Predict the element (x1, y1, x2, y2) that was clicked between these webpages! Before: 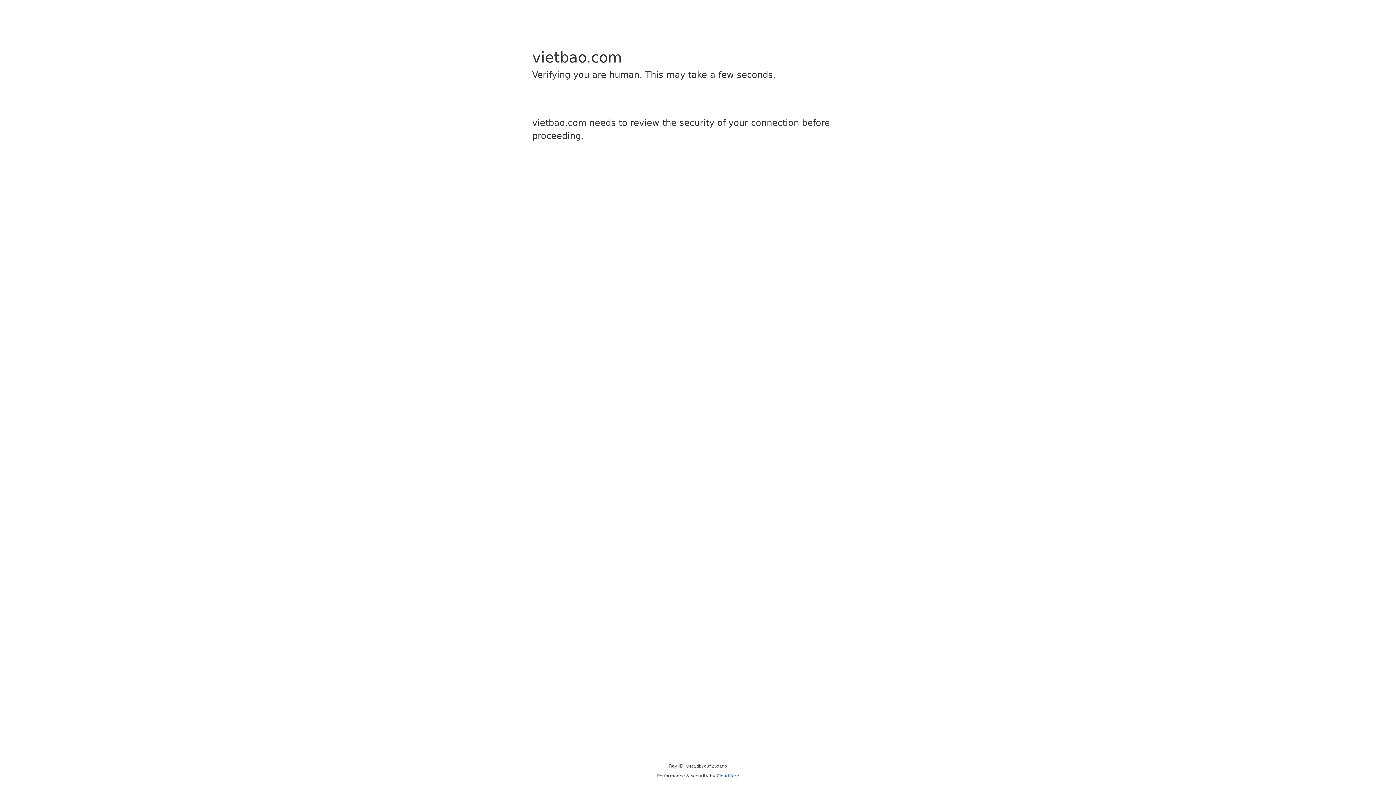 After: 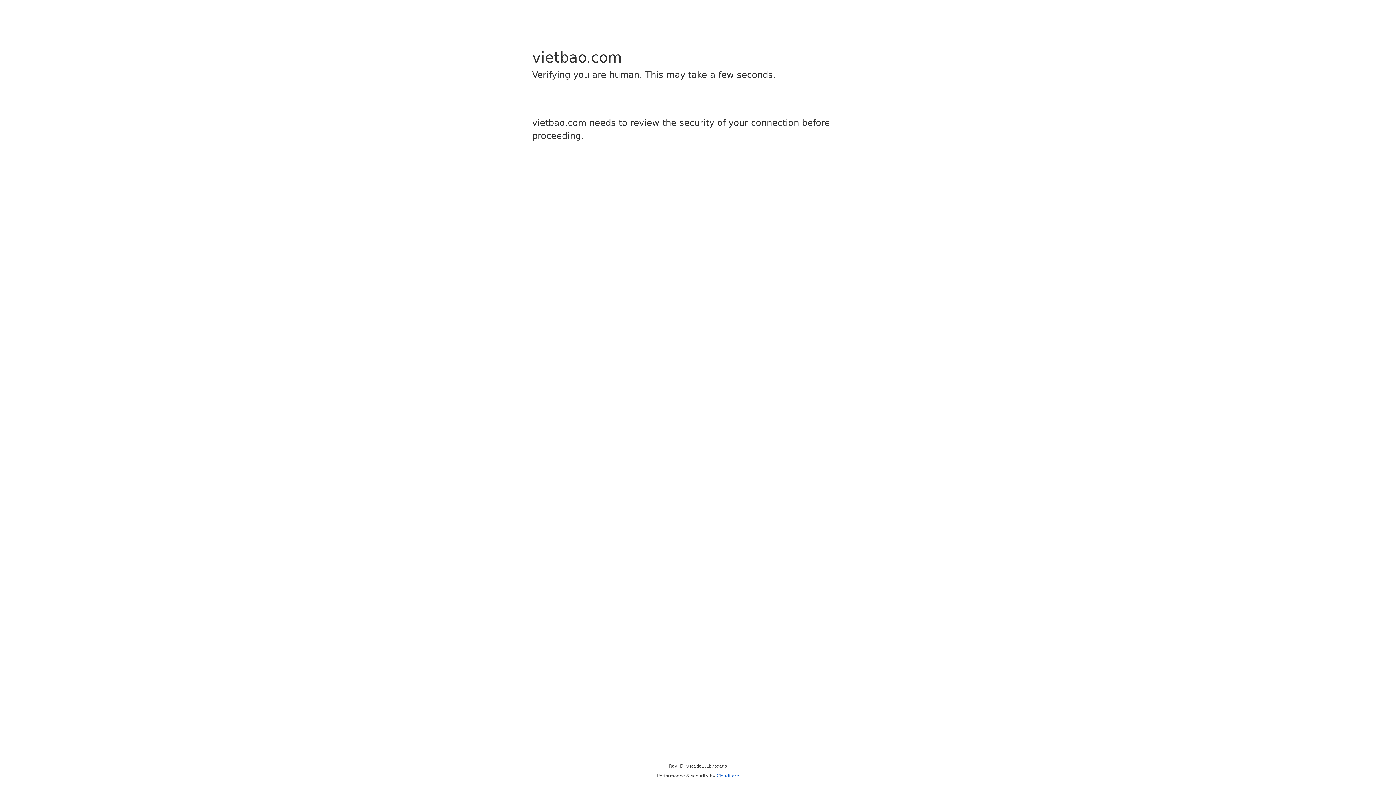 Action: bbox: (716, 773, 739, 778) label: Cloudflare